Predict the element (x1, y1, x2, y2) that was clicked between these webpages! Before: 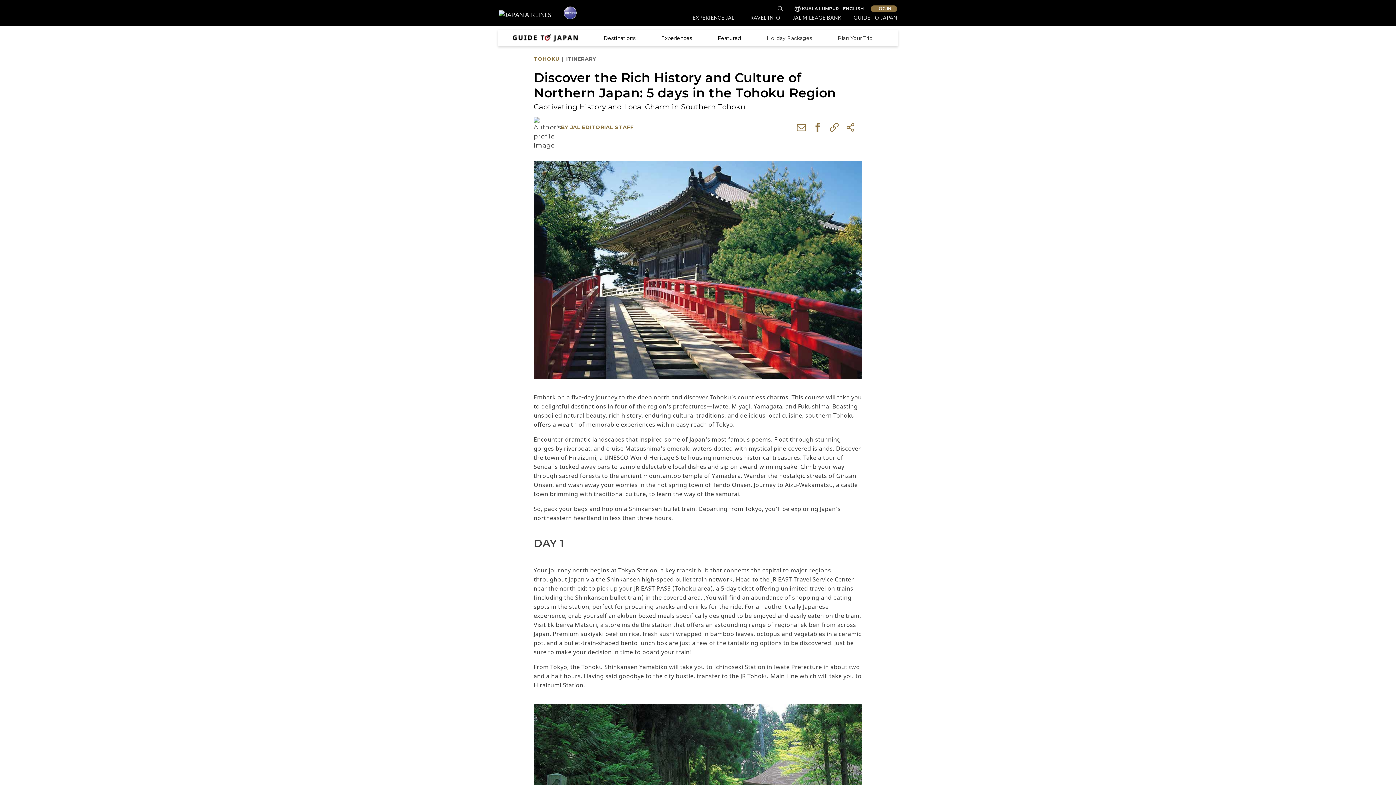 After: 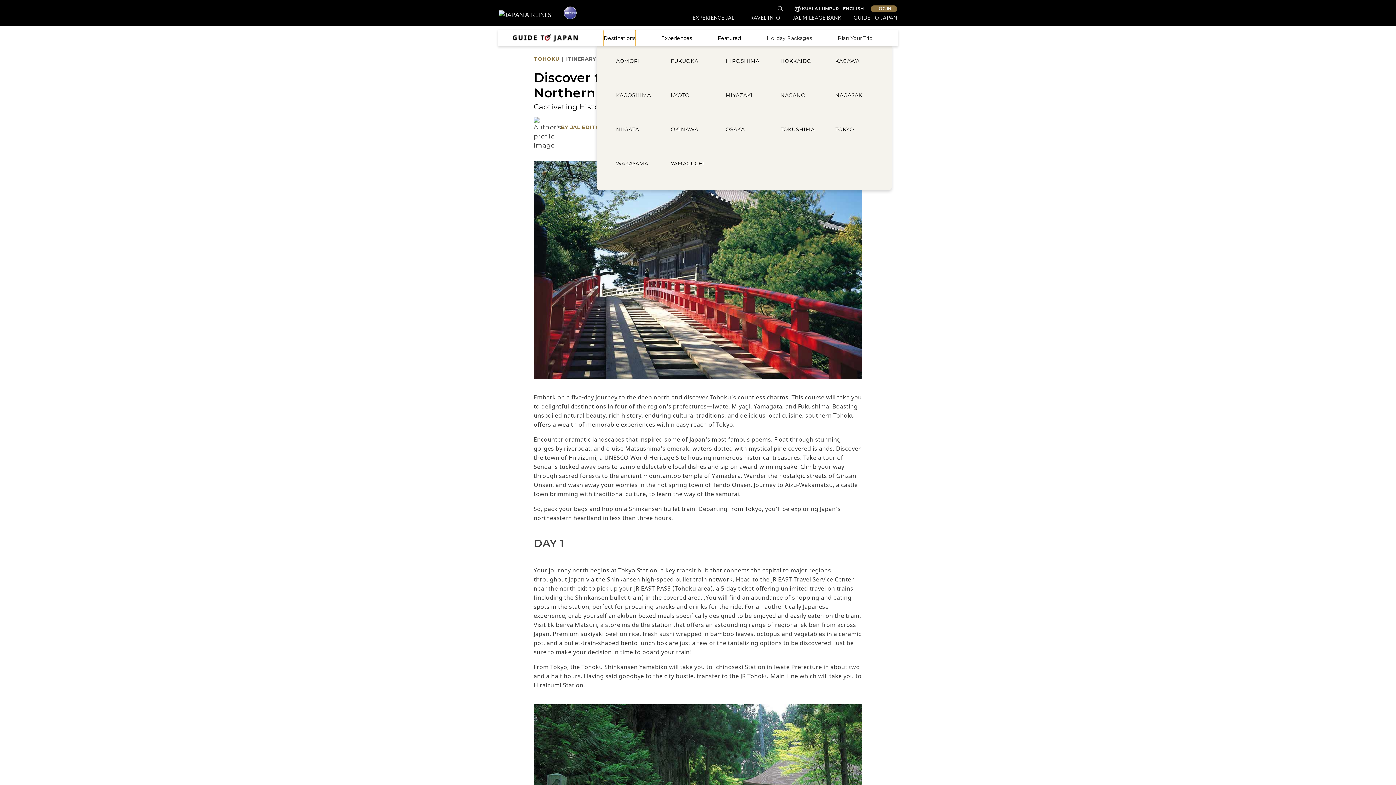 Action: bbox: (603, 29, 635, 46) label: Destinations